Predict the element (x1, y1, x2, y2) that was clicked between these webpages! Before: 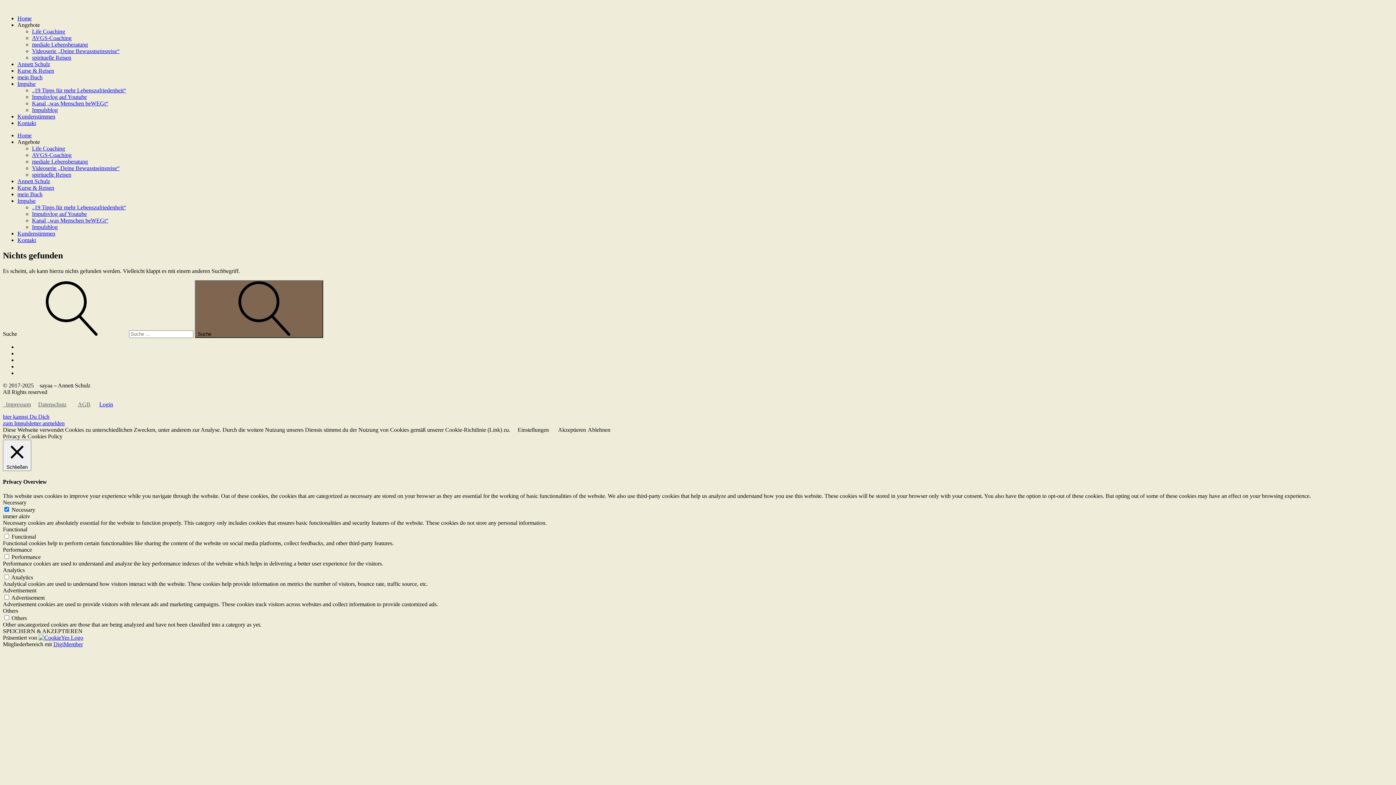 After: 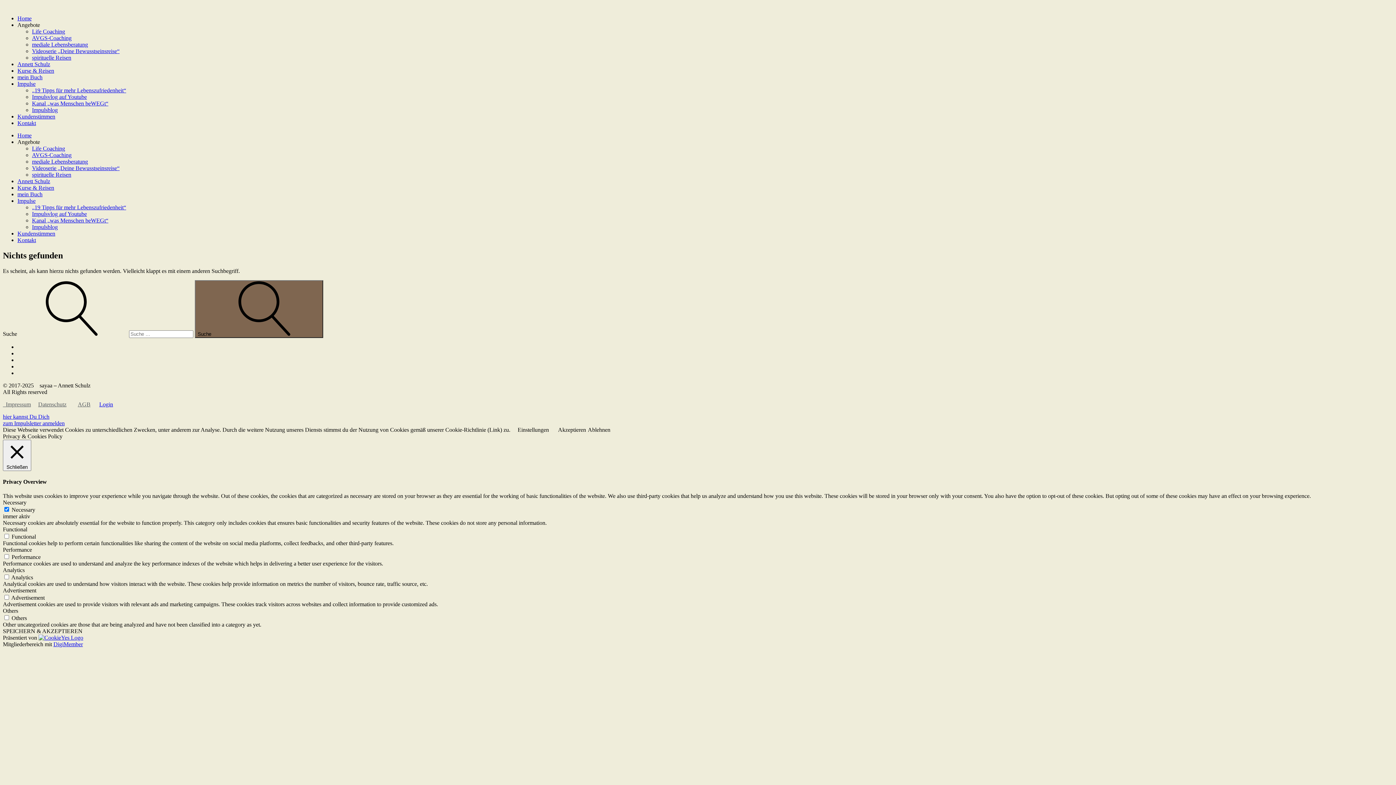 Action: label: Impulsvlog auf Youtube bbox: (32, 93, 86, 100)